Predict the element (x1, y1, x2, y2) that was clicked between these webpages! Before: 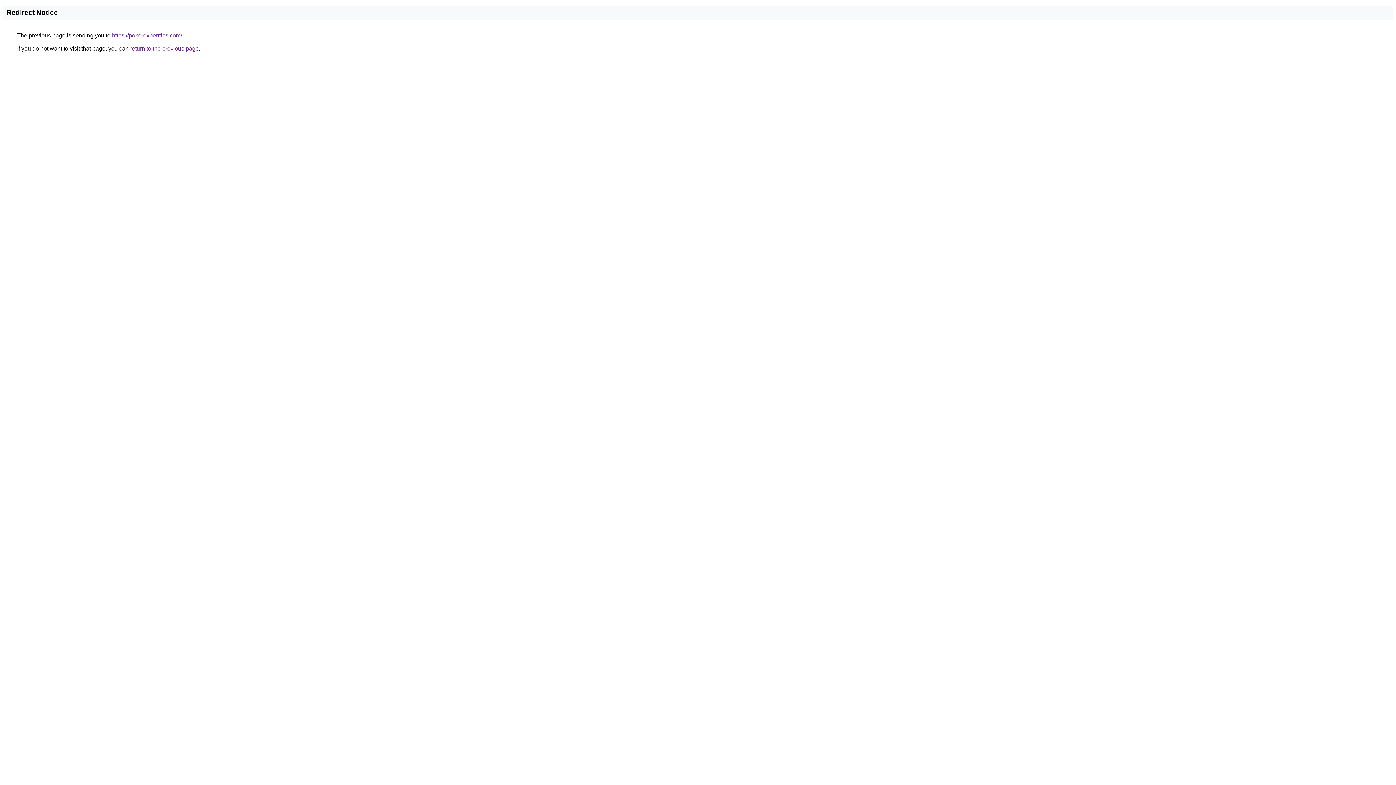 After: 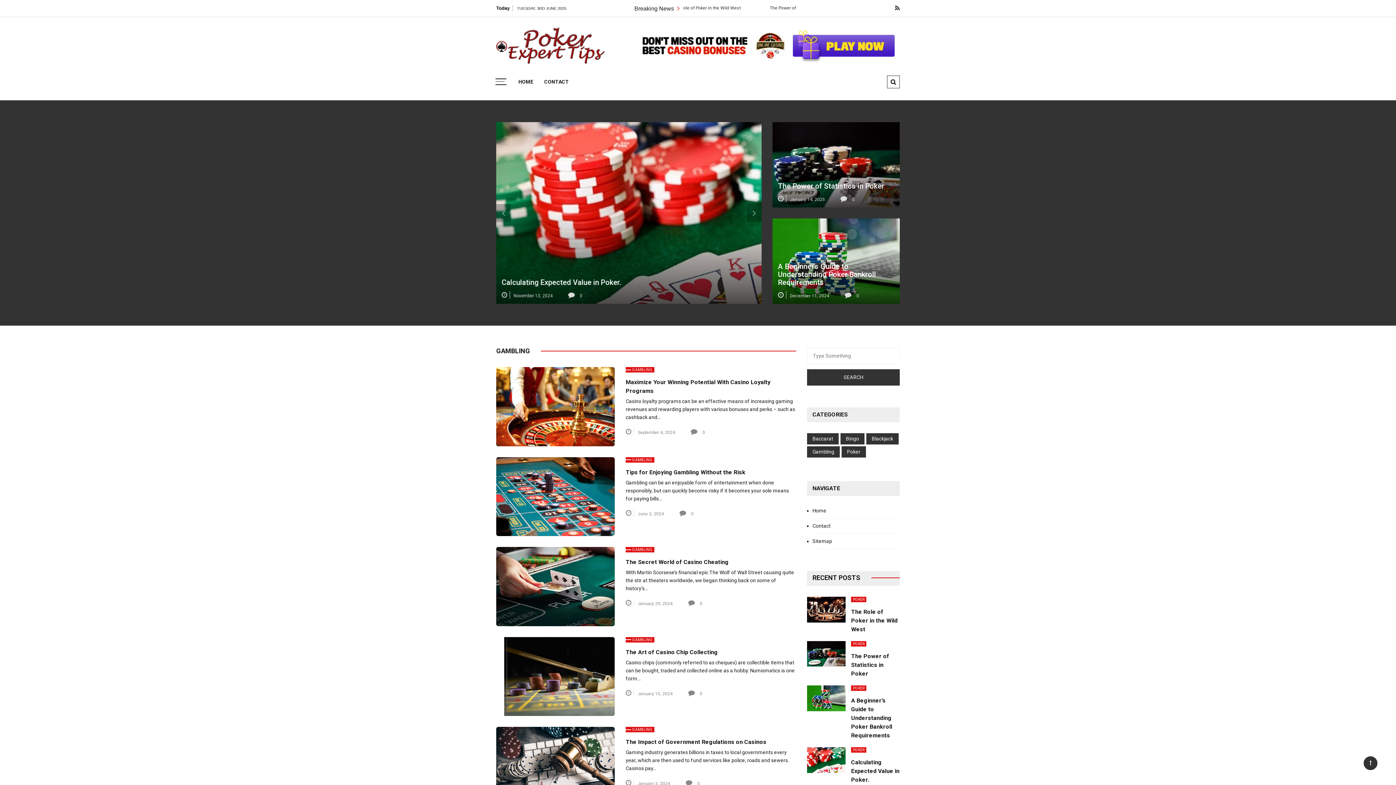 Action: bbox: (112, 32, 182, 38) label: https://pokerexperttips.com/